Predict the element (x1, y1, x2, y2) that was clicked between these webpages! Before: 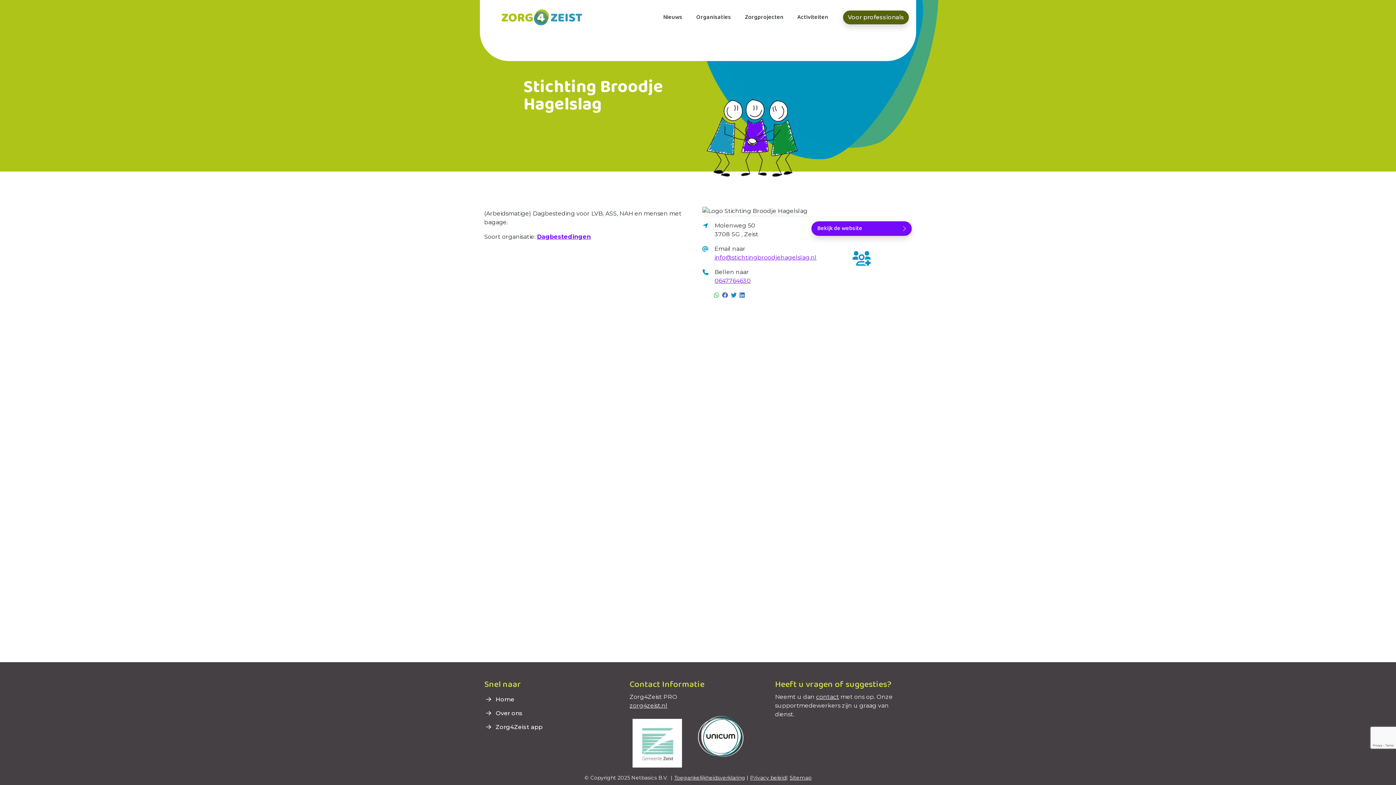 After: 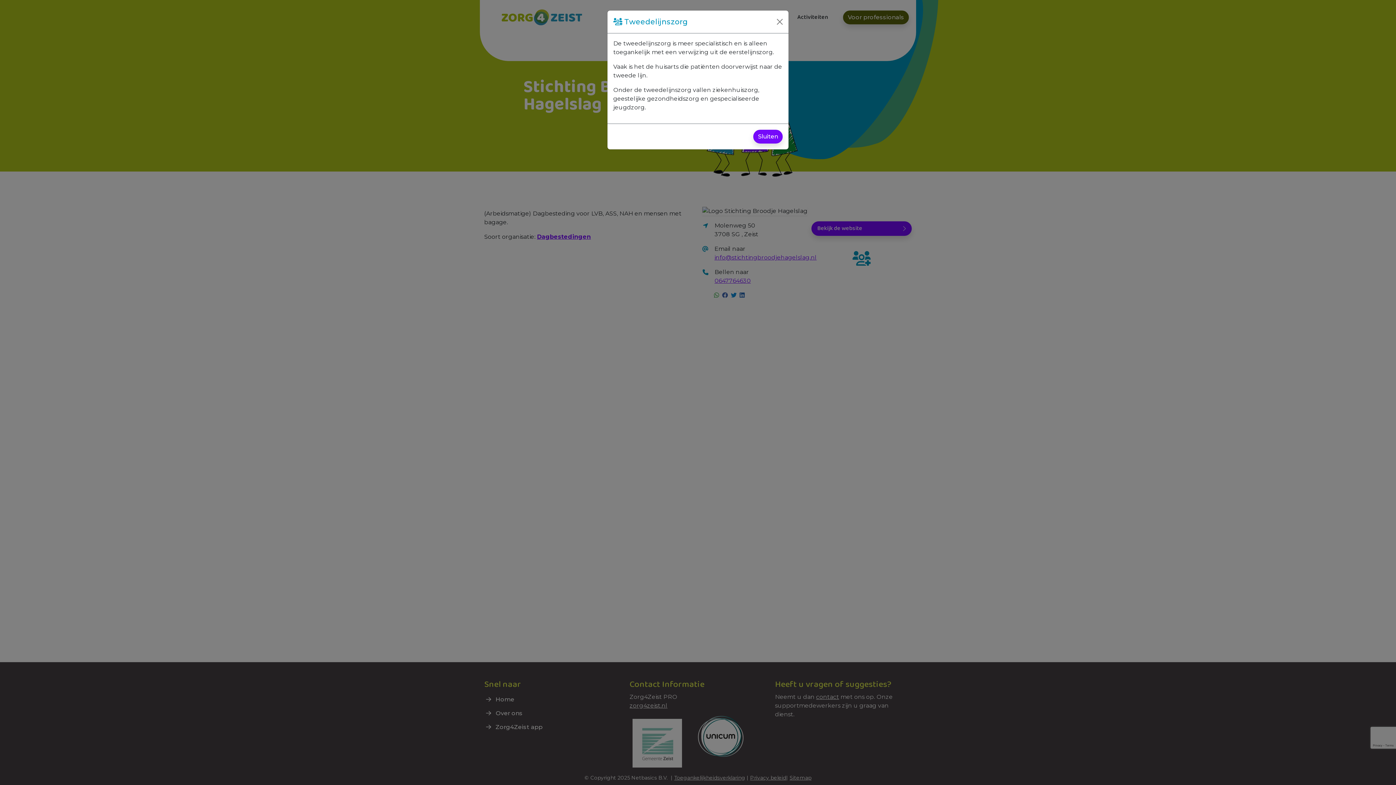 Action: bbox: (846, 244, 877, 273) label: Klik op icoon voor meer informatie.